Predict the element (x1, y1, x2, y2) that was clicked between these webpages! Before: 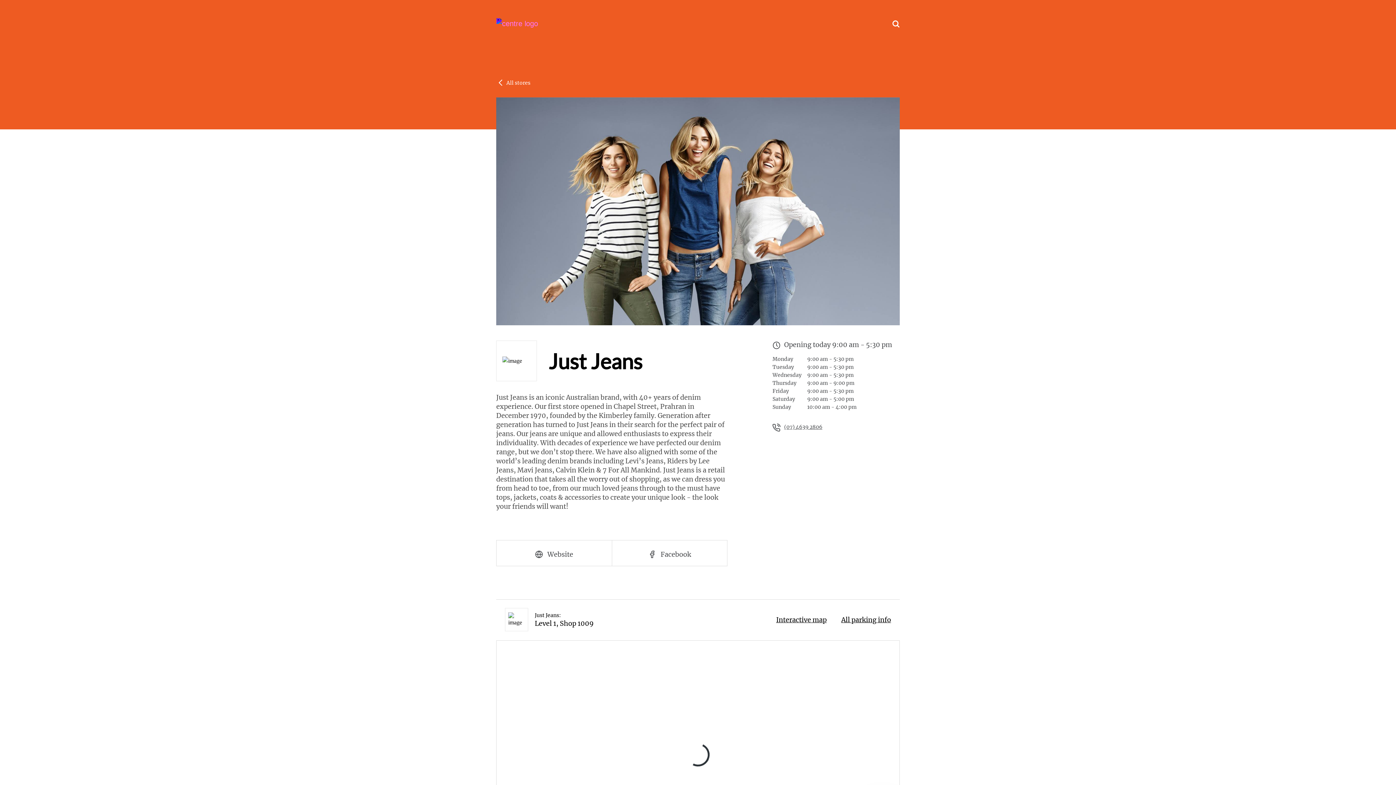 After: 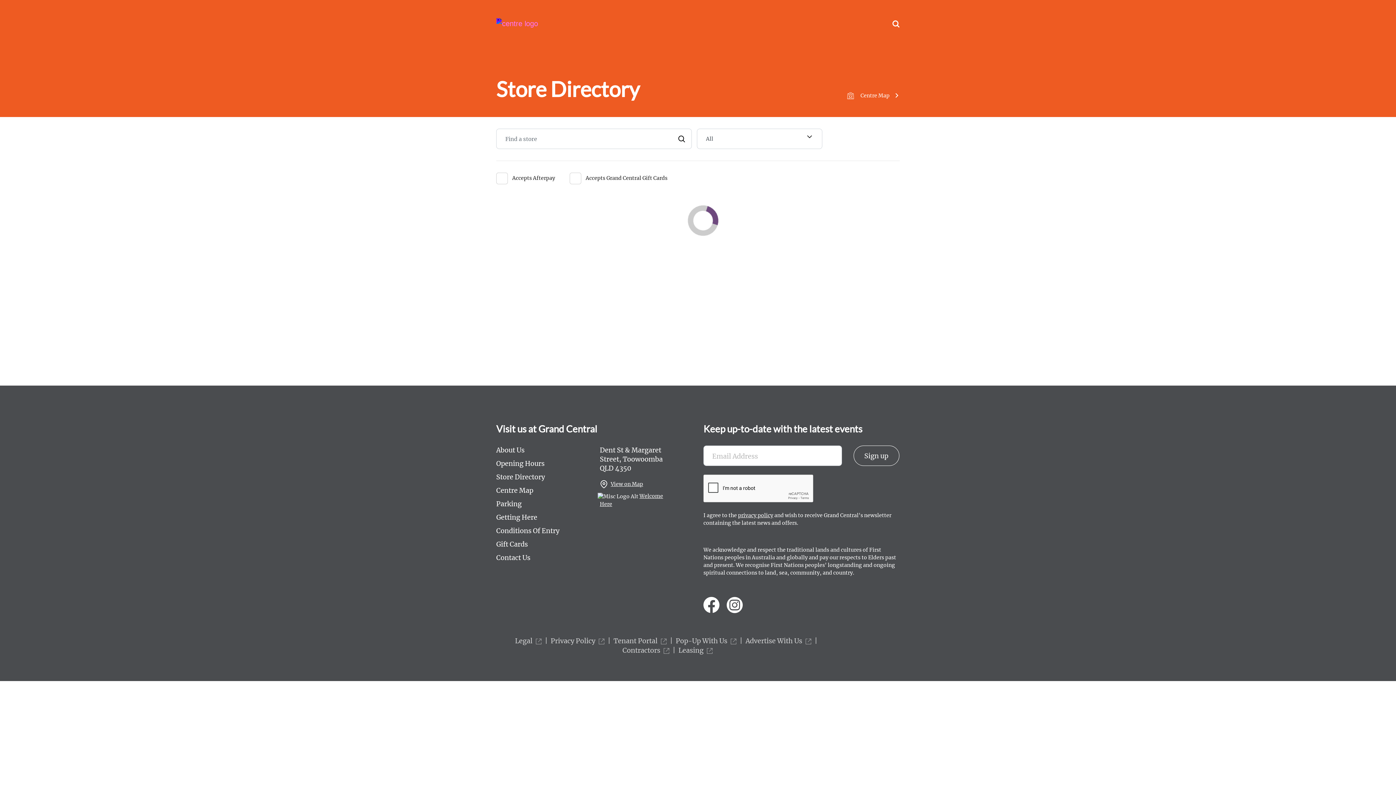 Action: label: All stores bbox: (496, 78, 530, 87)